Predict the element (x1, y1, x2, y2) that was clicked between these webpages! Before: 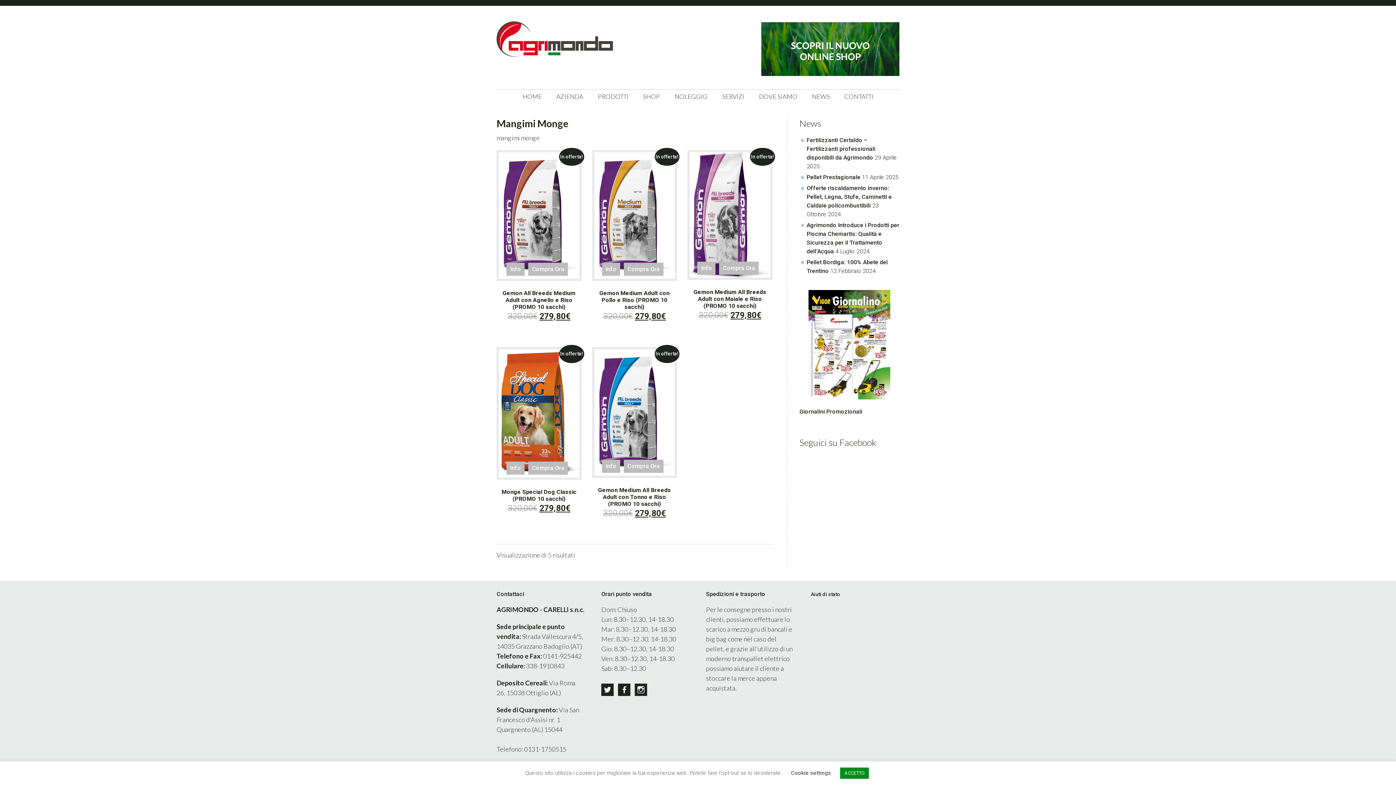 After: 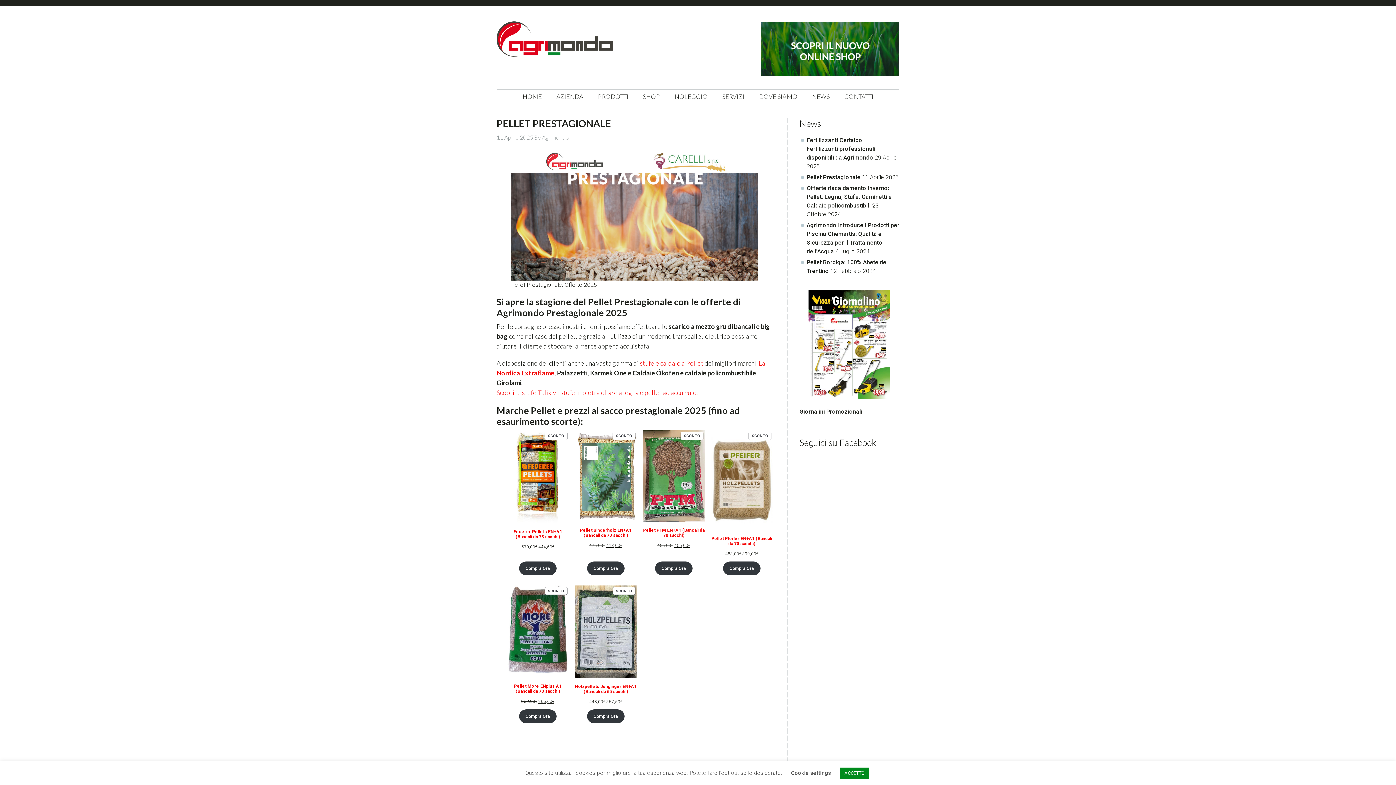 Action: bbox: (806, 173, 860, 180) label: Pellet Prestagionale